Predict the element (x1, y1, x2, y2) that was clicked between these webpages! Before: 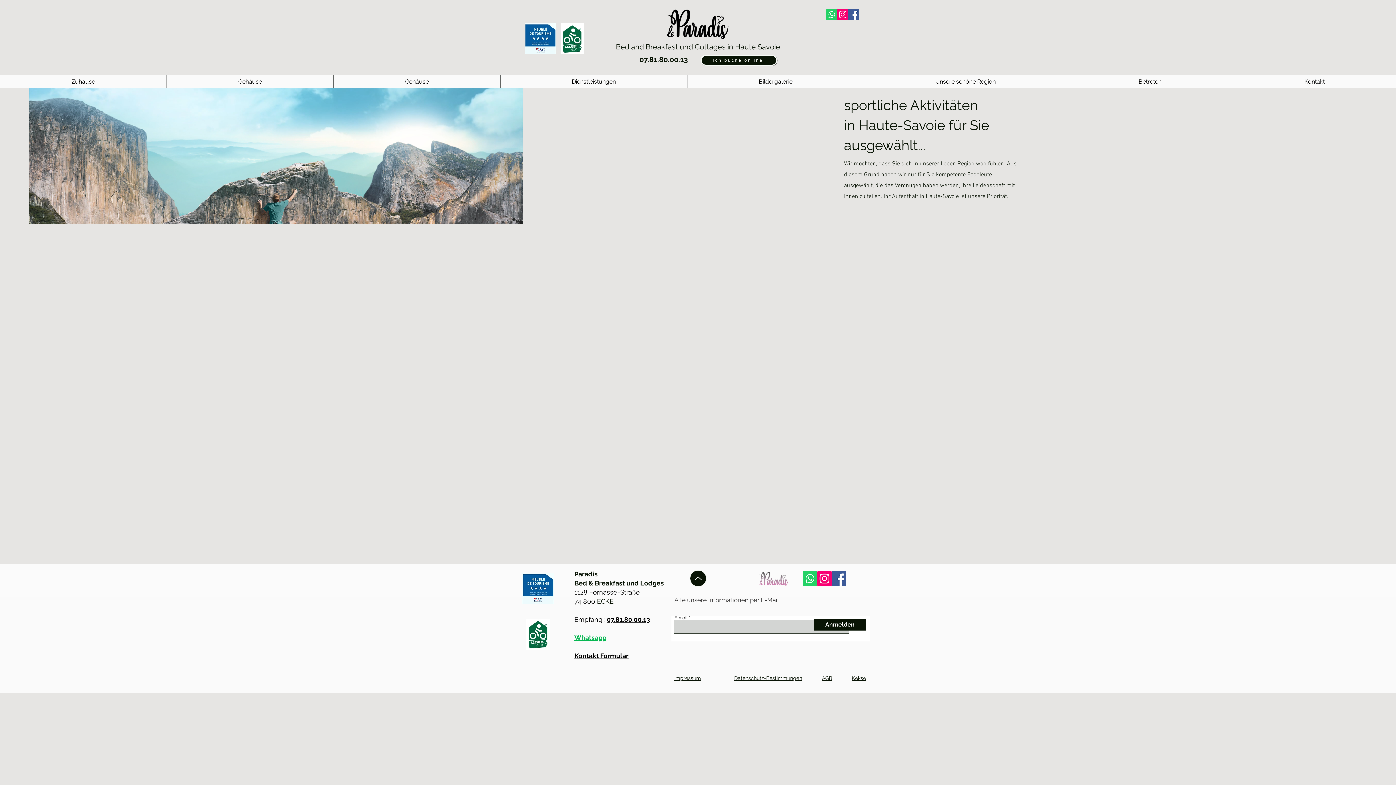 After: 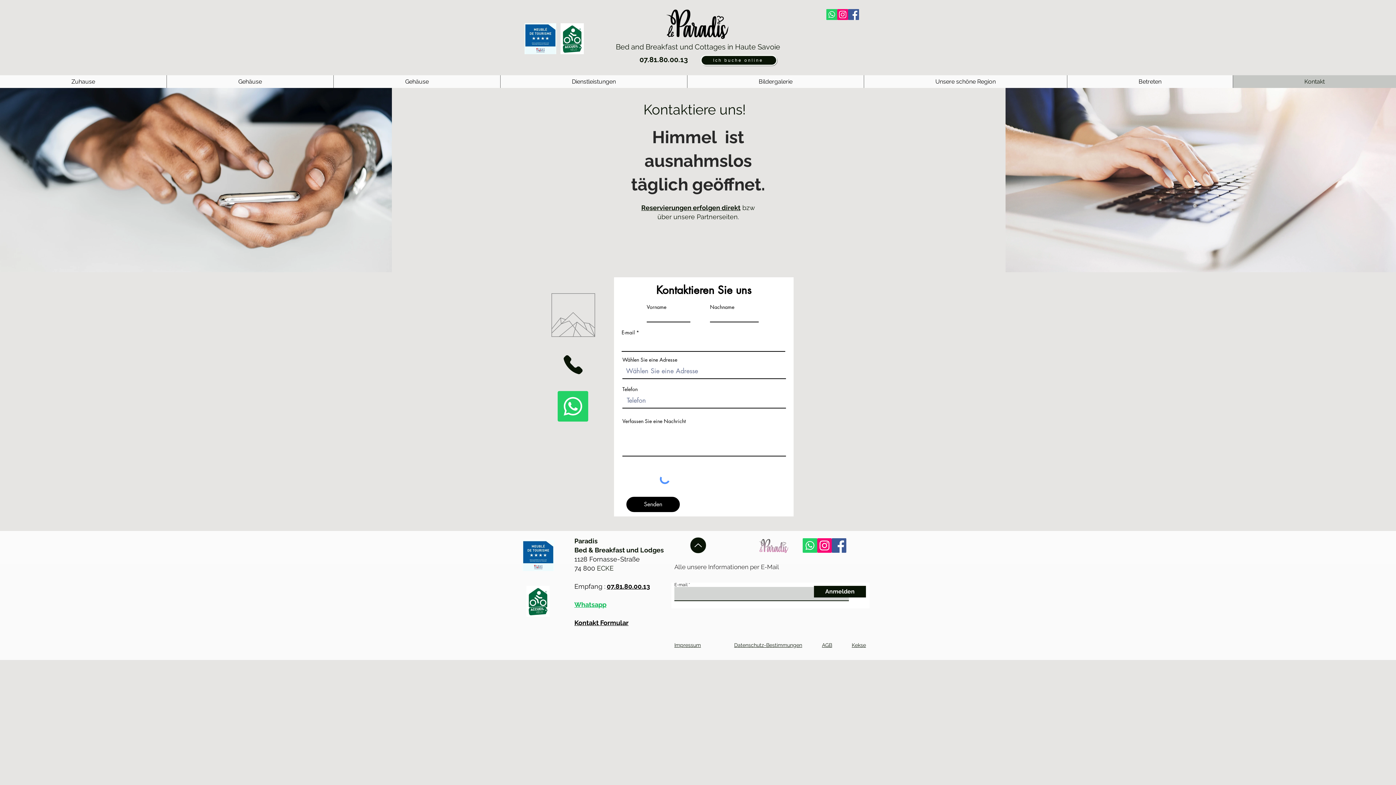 Action: bbox: (1233, 75, 1396, 88) label: Kontakt